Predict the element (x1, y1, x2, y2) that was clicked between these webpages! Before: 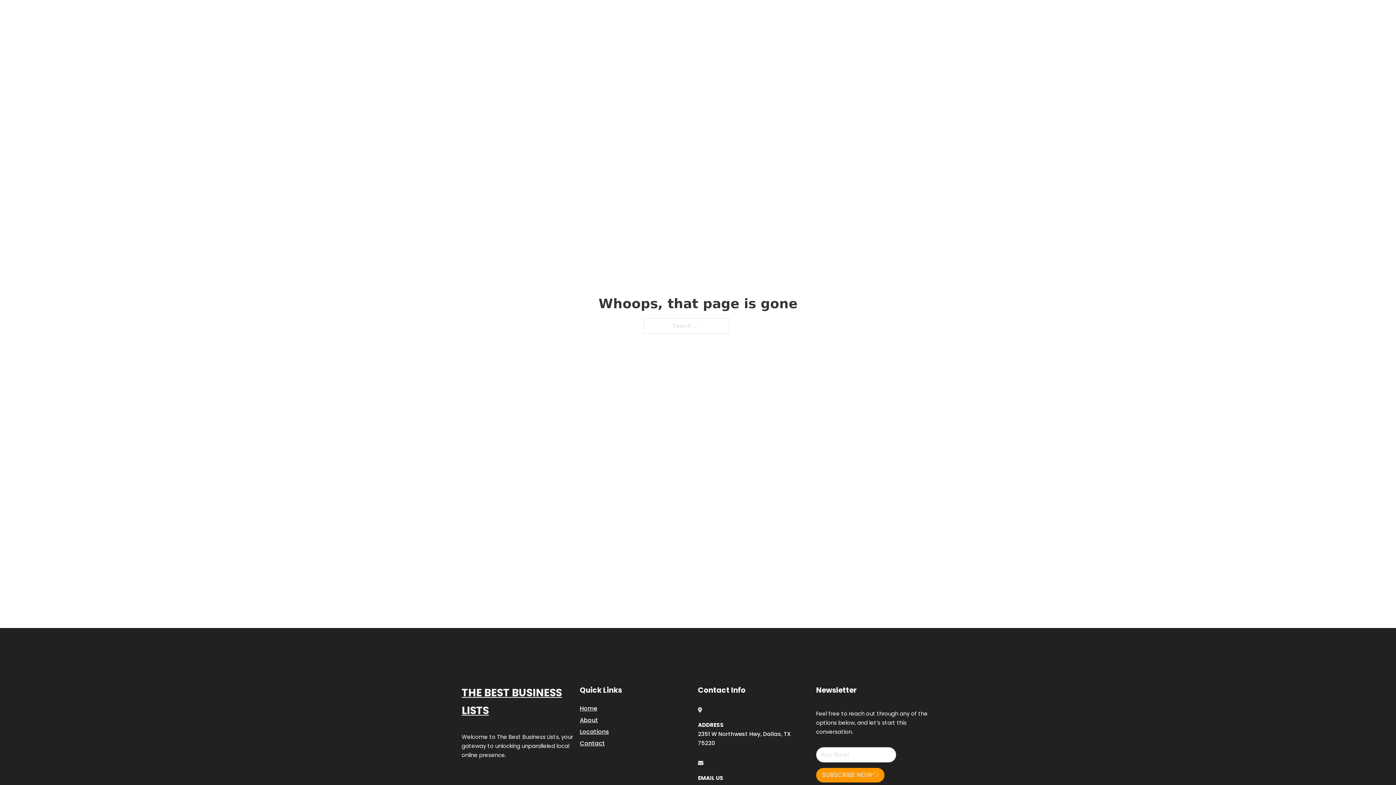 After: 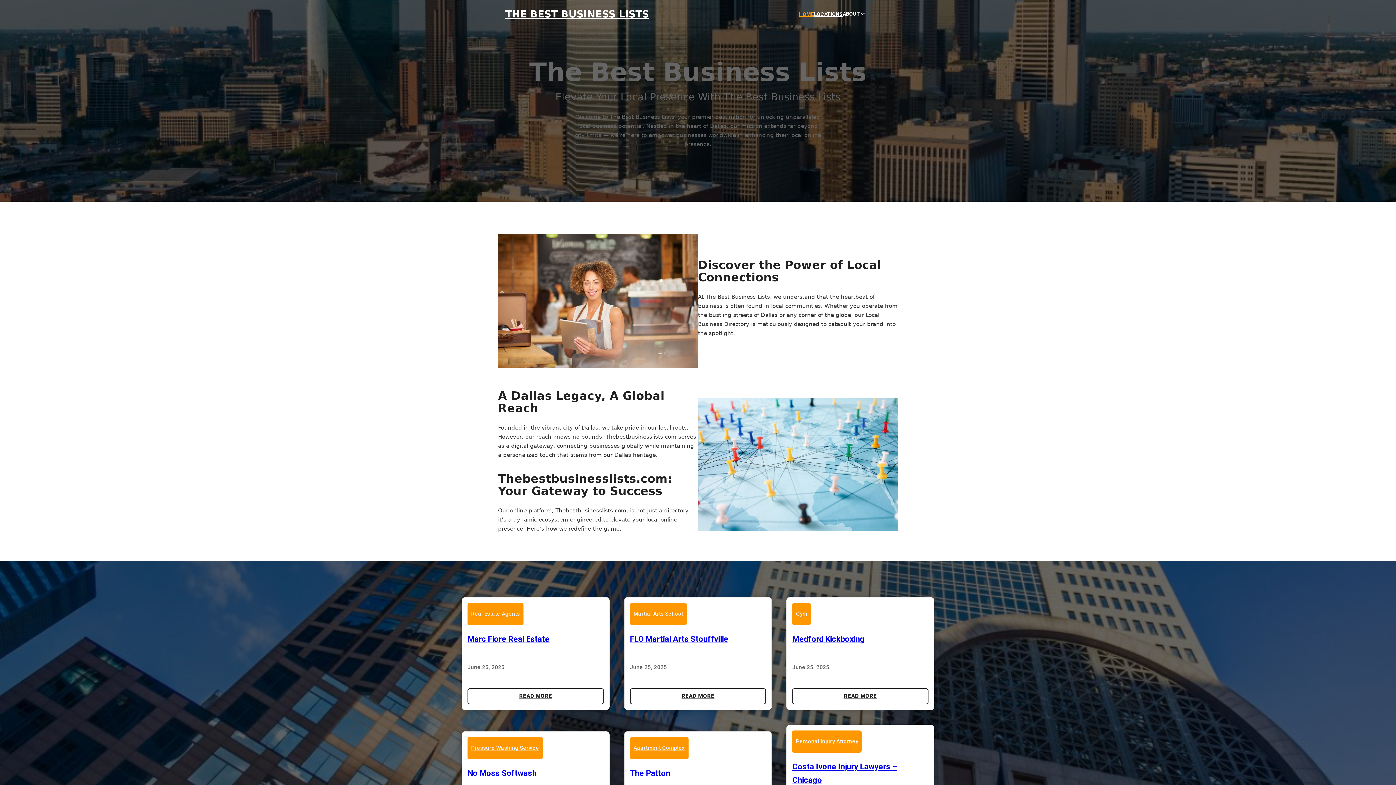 Action: label: Home bbox: (580, 703, 597, 713)